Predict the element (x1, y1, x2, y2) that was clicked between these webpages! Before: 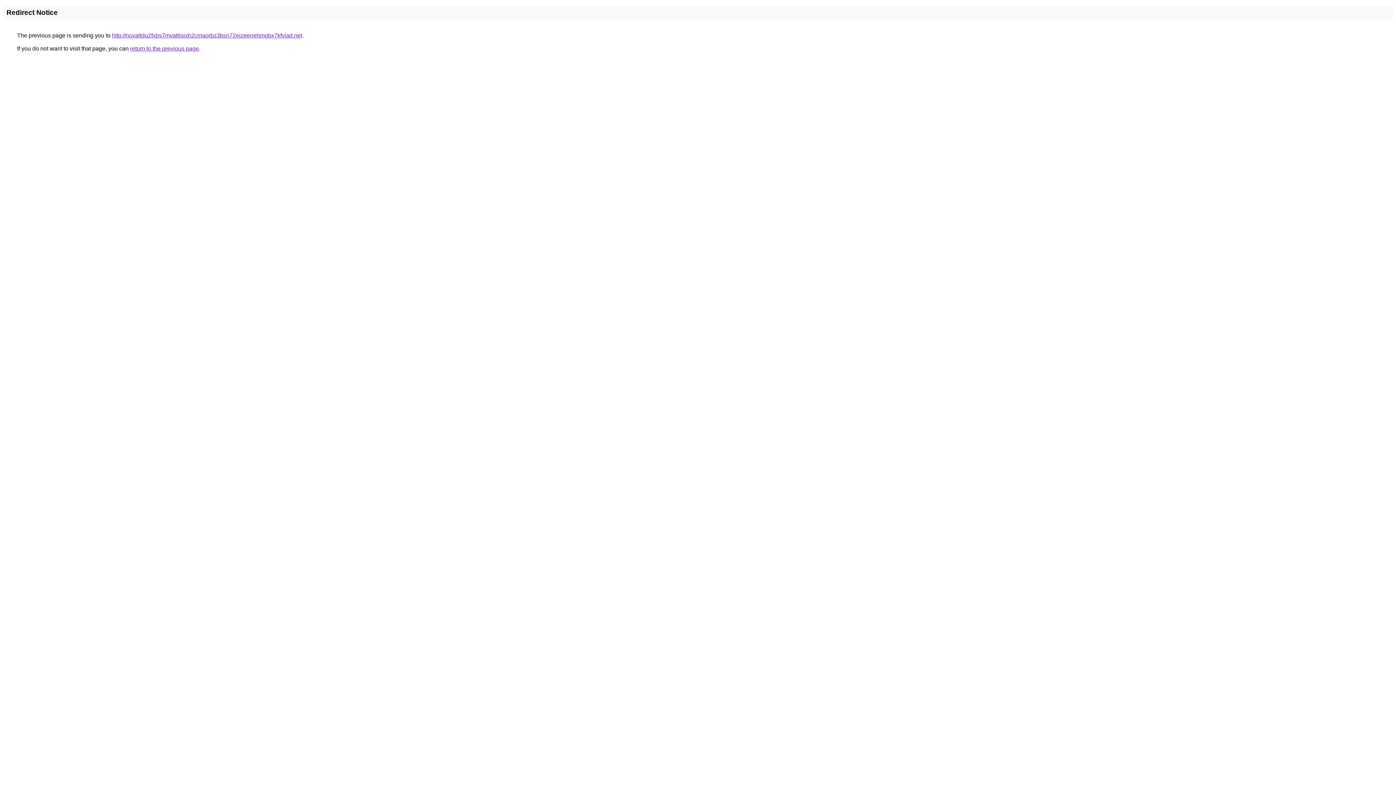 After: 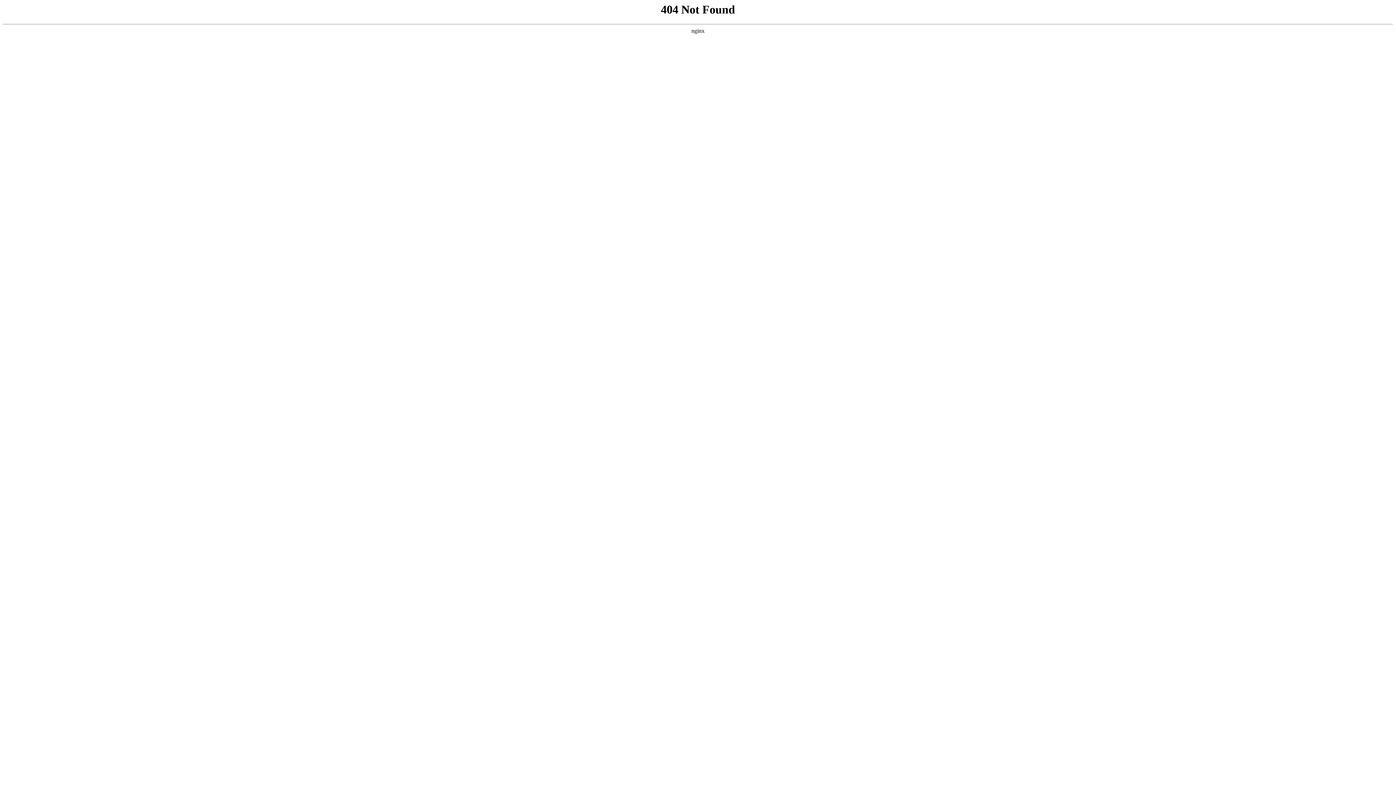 Action: label: http://novaltdu2fxbs7mvat6sixh2cmaorbz3bsn72ejzeenehmgbx7kfviad.net bbox: (112, 32, 302, 38)